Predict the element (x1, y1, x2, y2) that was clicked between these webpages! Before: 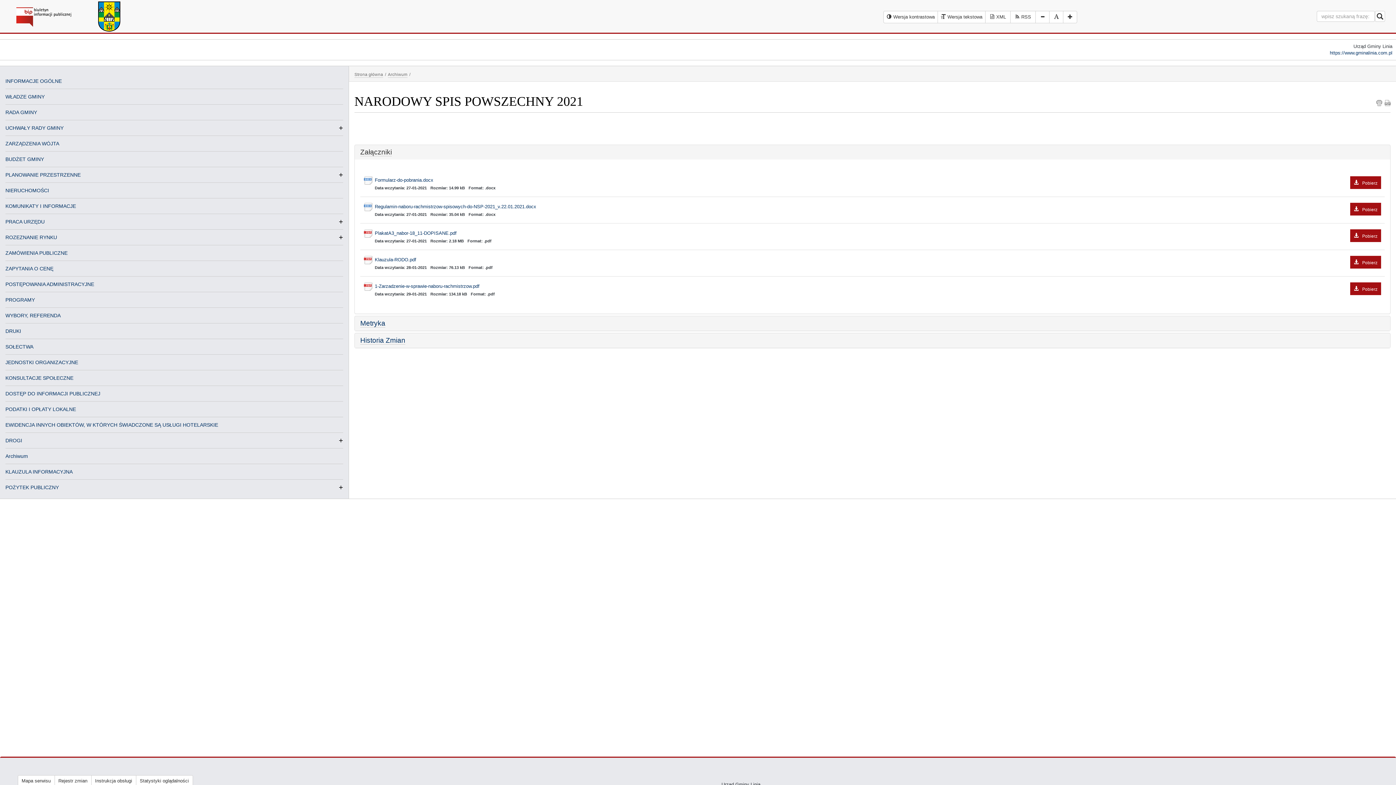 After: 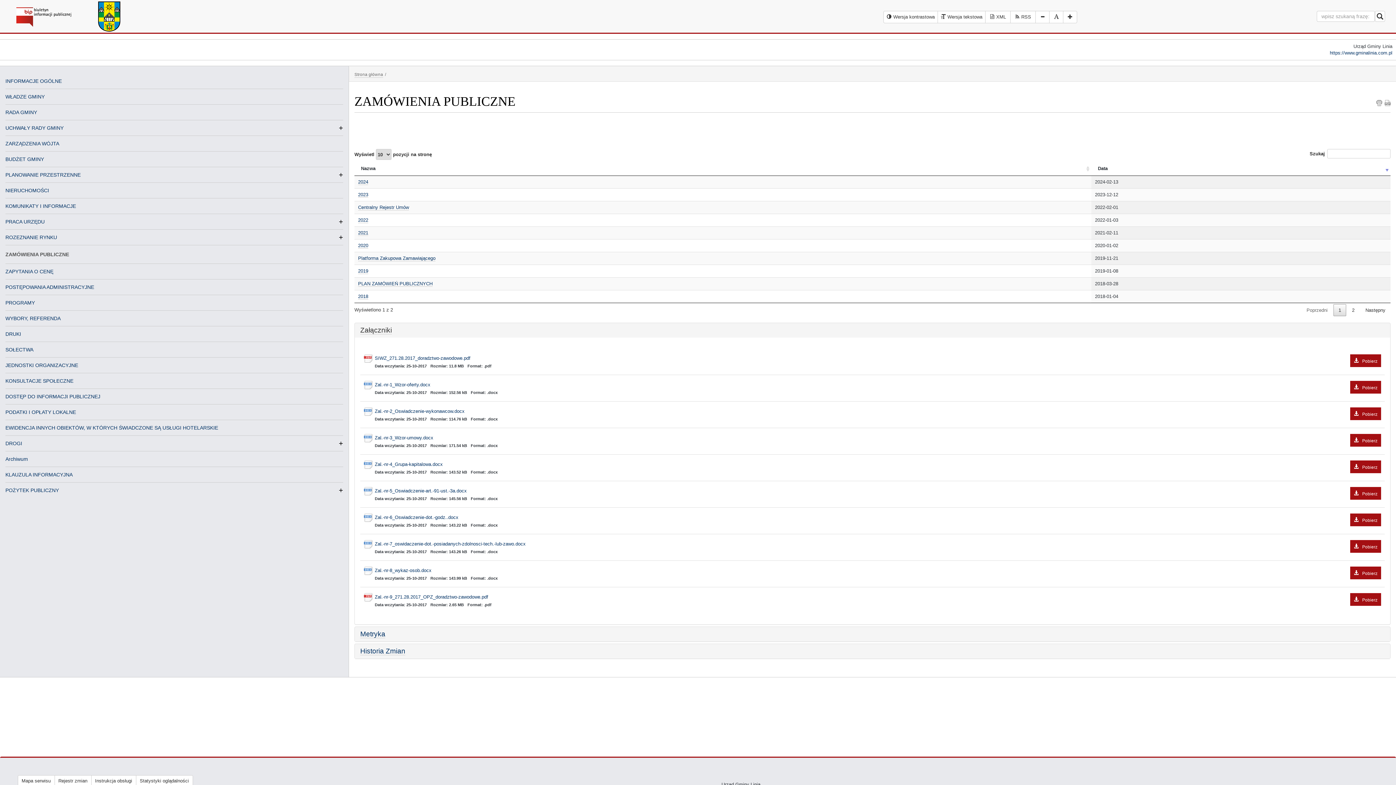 Action: bbox: (5, 248, 67, 257) label: ZAMÓWIENIA PUBLICZNE